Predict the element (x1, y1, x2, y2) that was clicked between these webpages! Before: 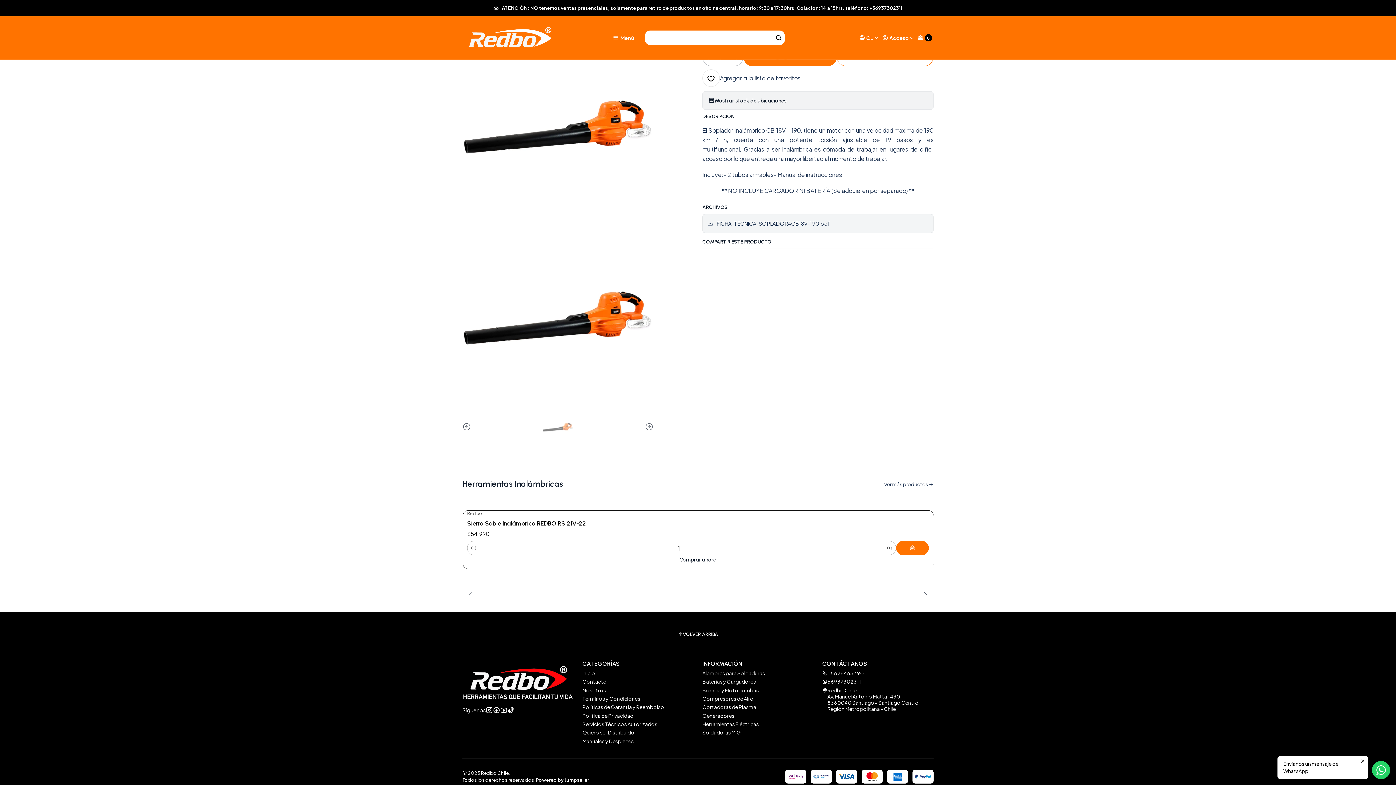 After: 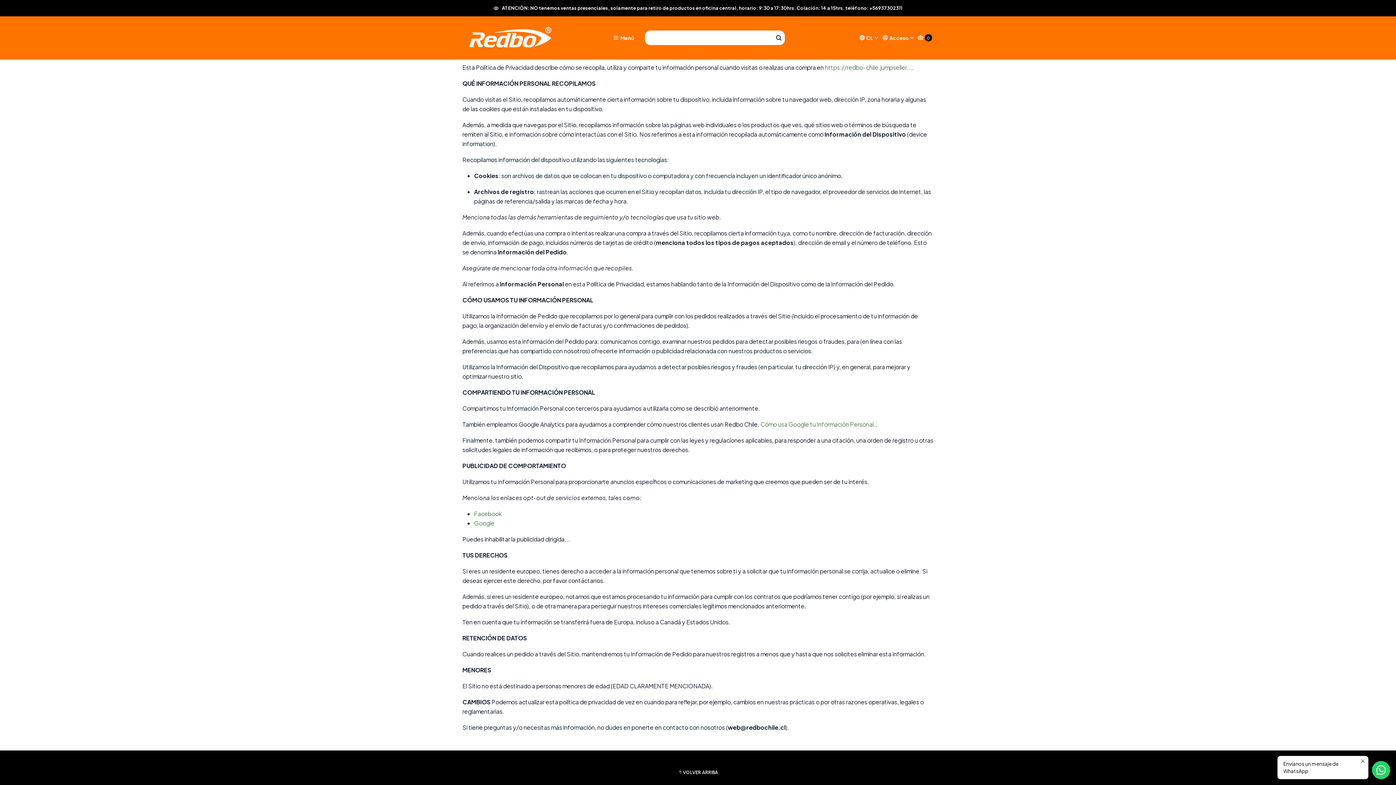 Action: label: Política de Privacidad bbox: (582, 711, 633, 720)